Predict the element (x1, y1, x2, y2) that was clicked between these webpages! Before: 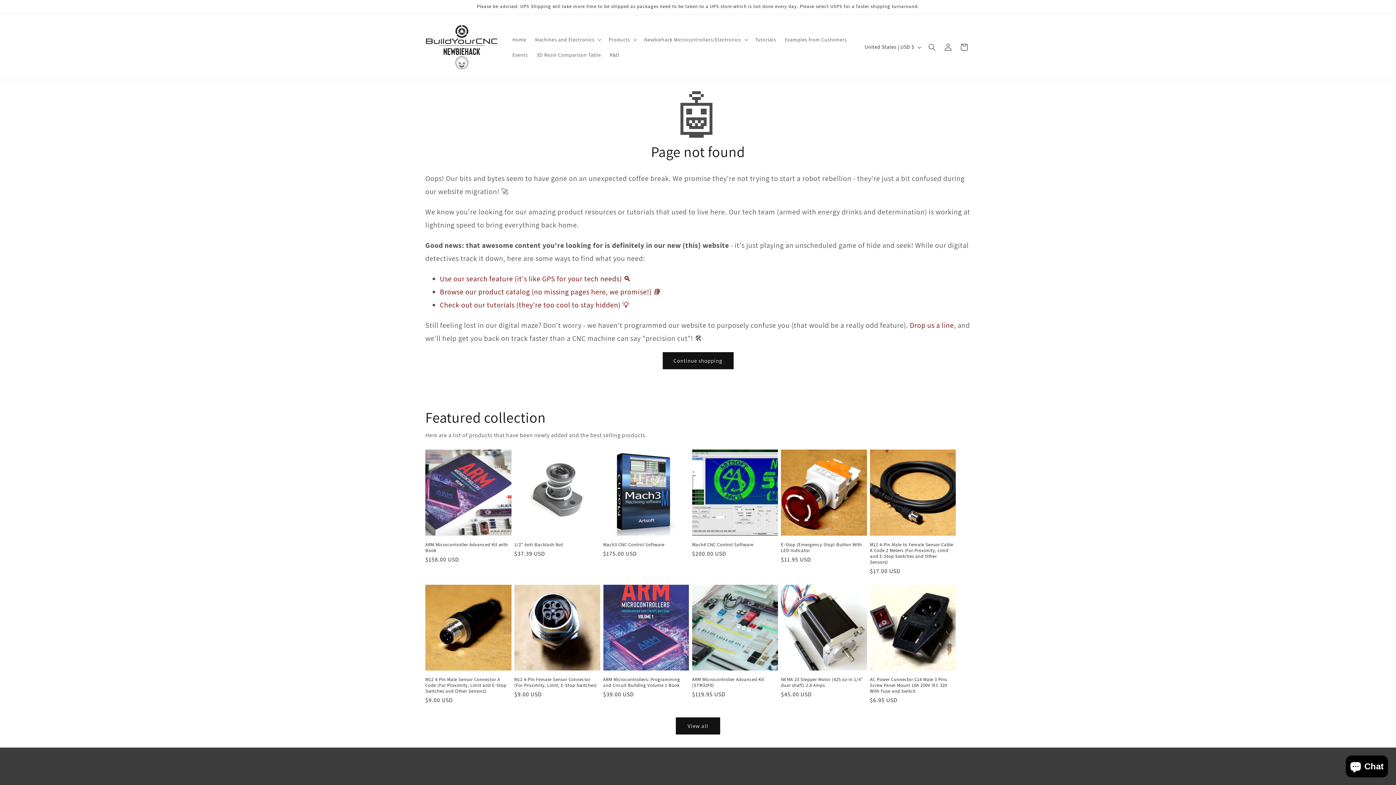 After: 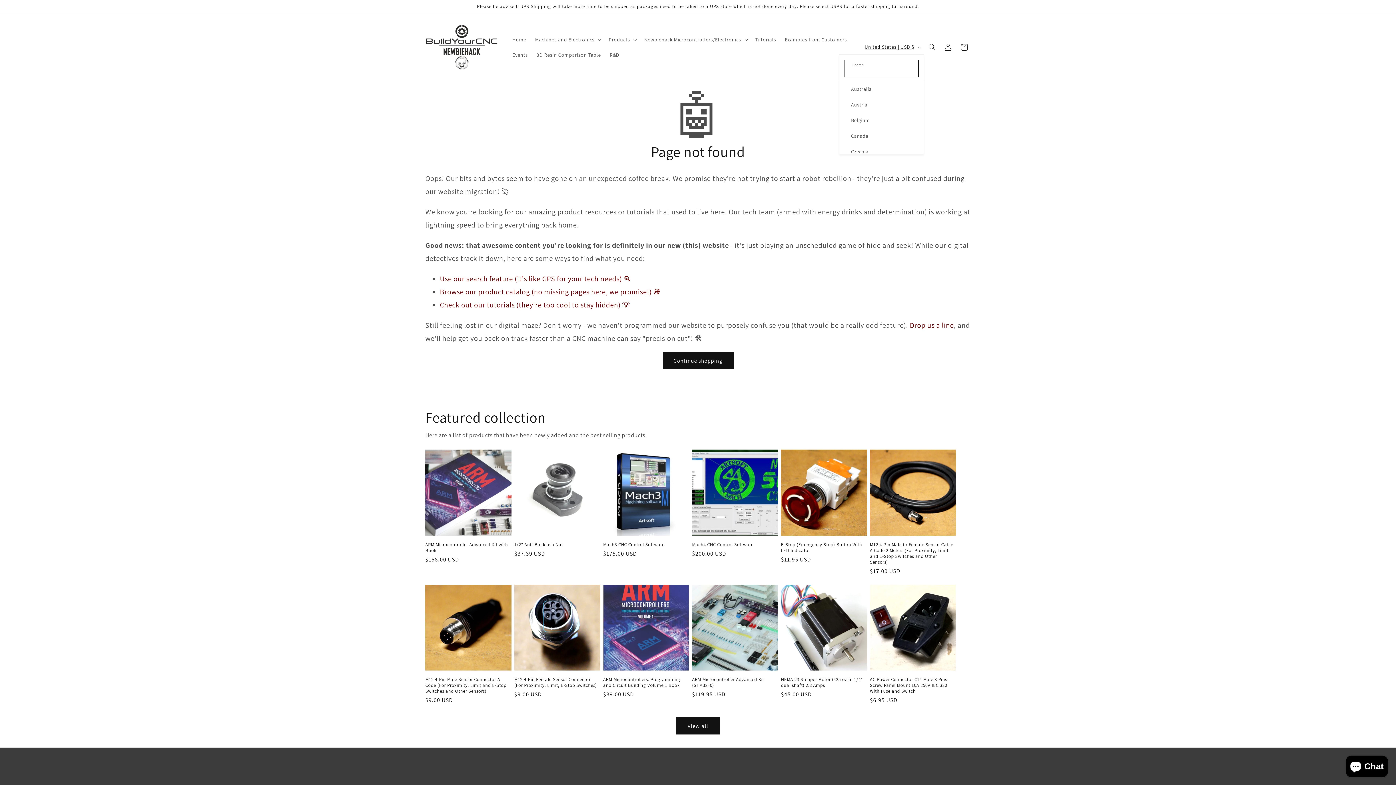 Action: label: United States | USD $ bbox: (860, 40, 924, 54)